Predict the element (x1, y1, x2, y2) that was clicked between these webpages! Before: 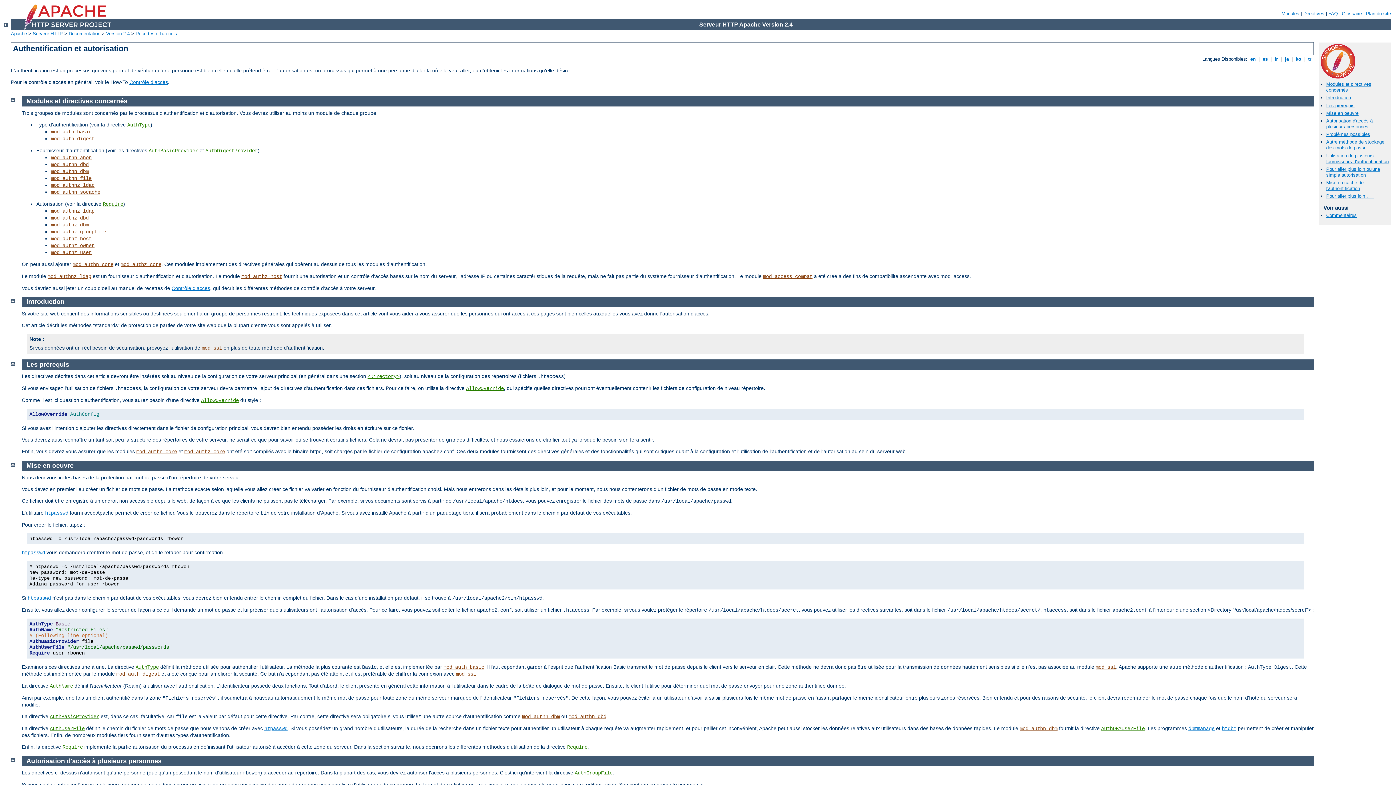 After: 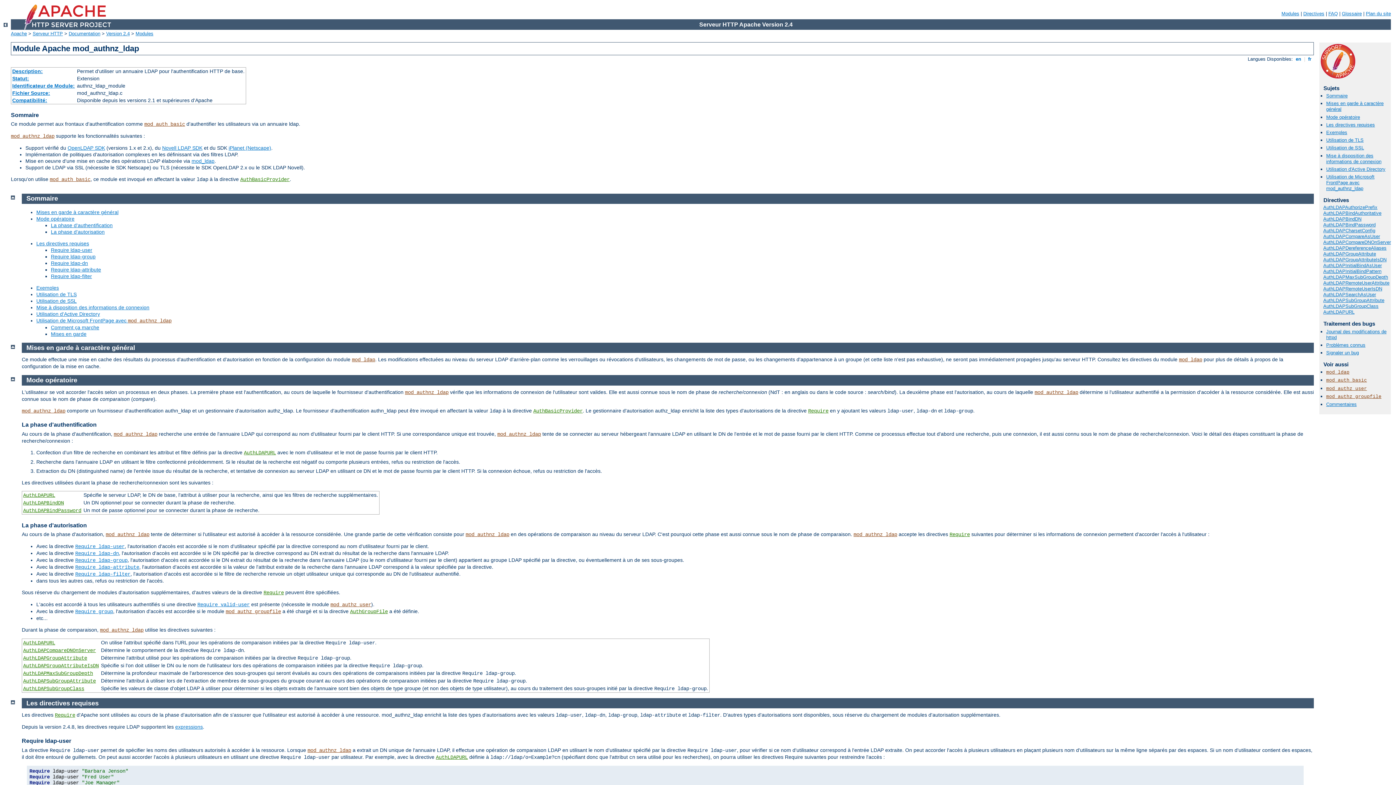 Action: bbox: (50, 208, 94, 214) label: mod_authnz_ldap